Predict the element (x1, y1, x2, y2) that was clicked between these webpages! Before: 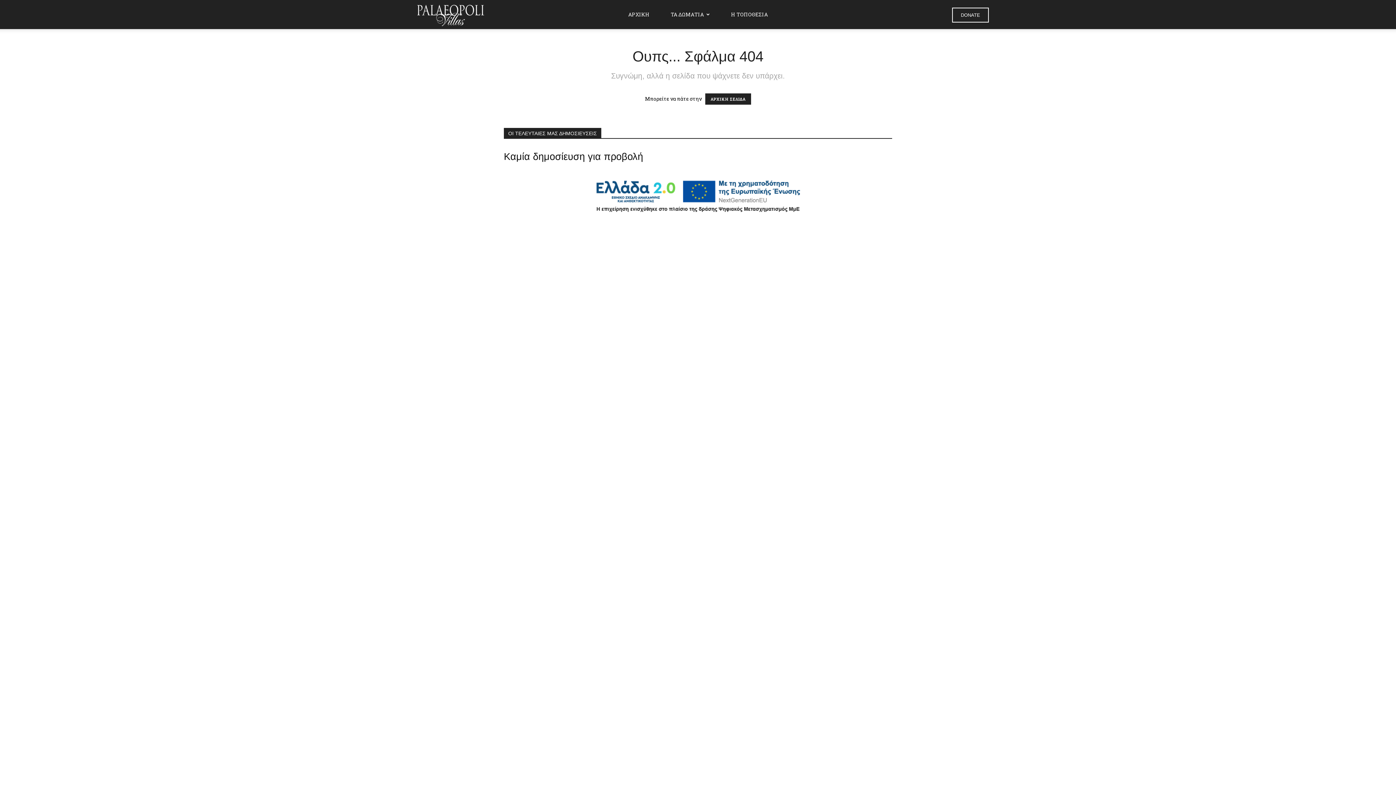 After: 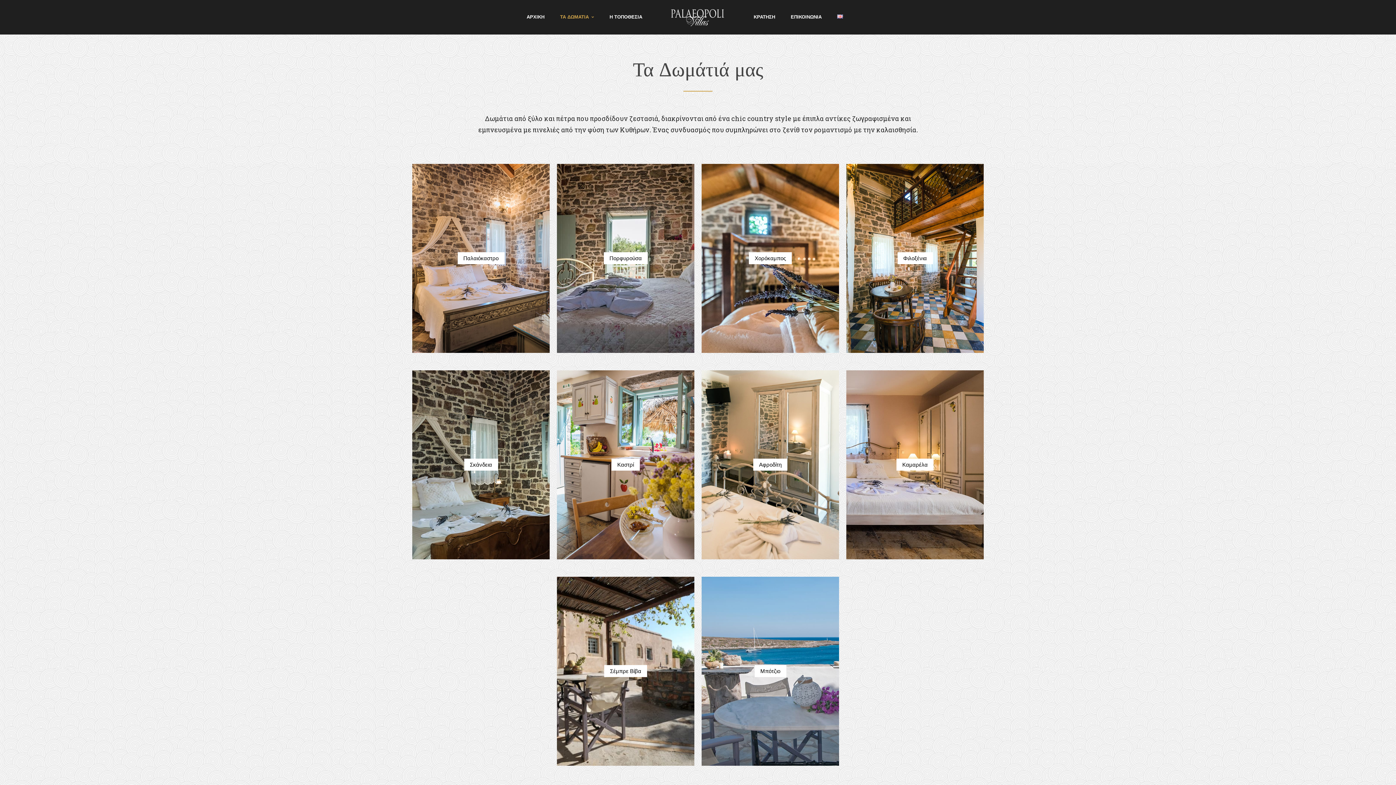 Action: label: ΤΑ ΔΩΜΑΤΙΑ bbox: (665, 0, 715, 29)